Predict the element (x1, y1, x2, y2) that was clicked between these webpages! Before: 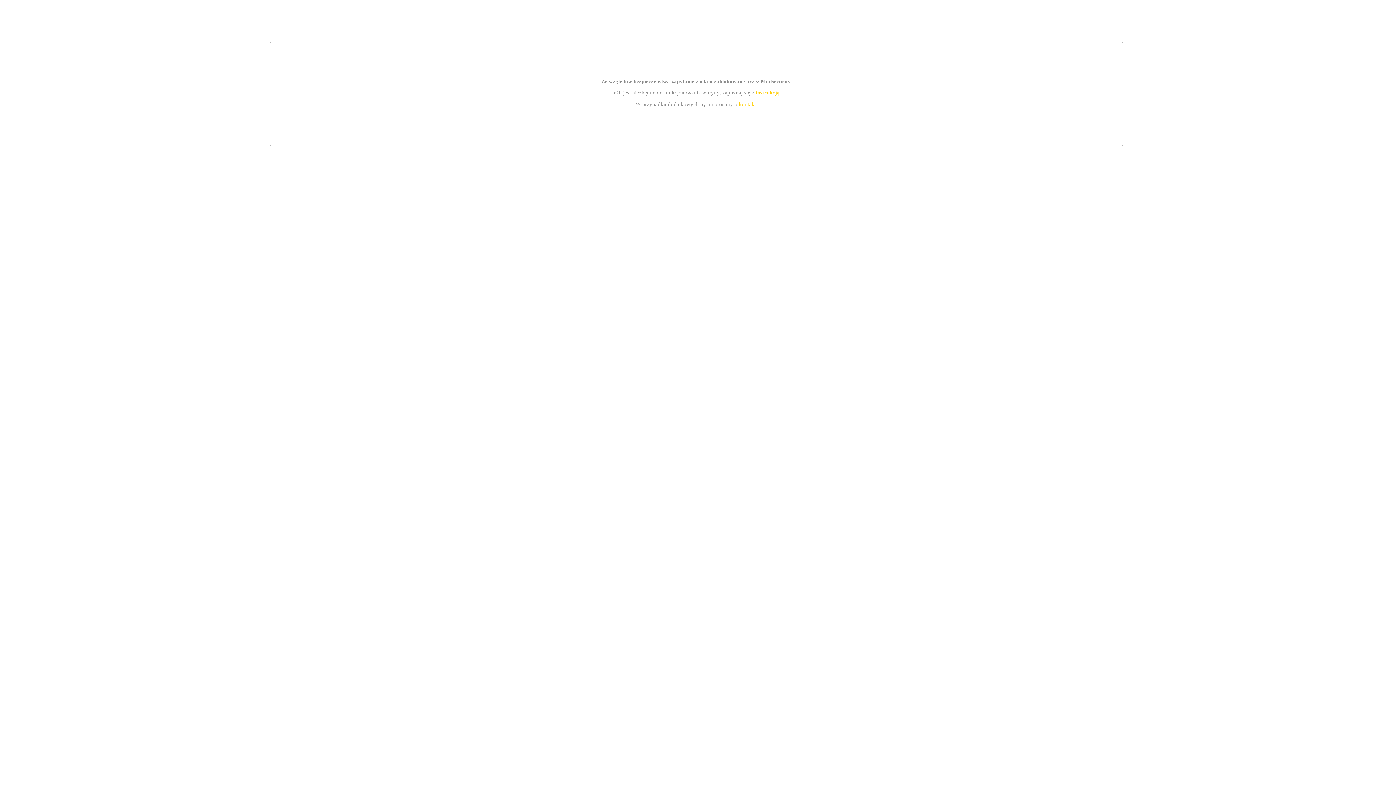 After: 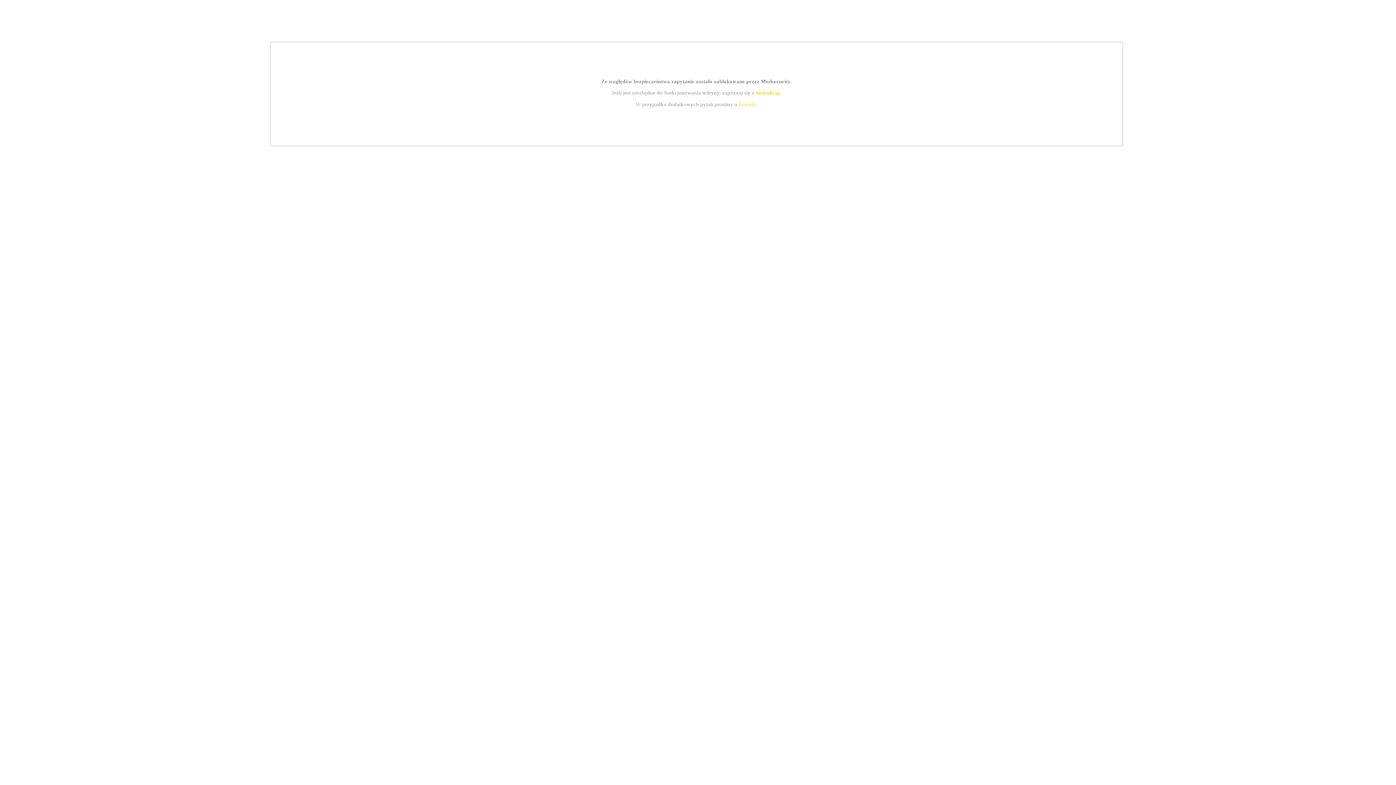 Action: bbox: (755, 89, 779, 95) label: instrukcją